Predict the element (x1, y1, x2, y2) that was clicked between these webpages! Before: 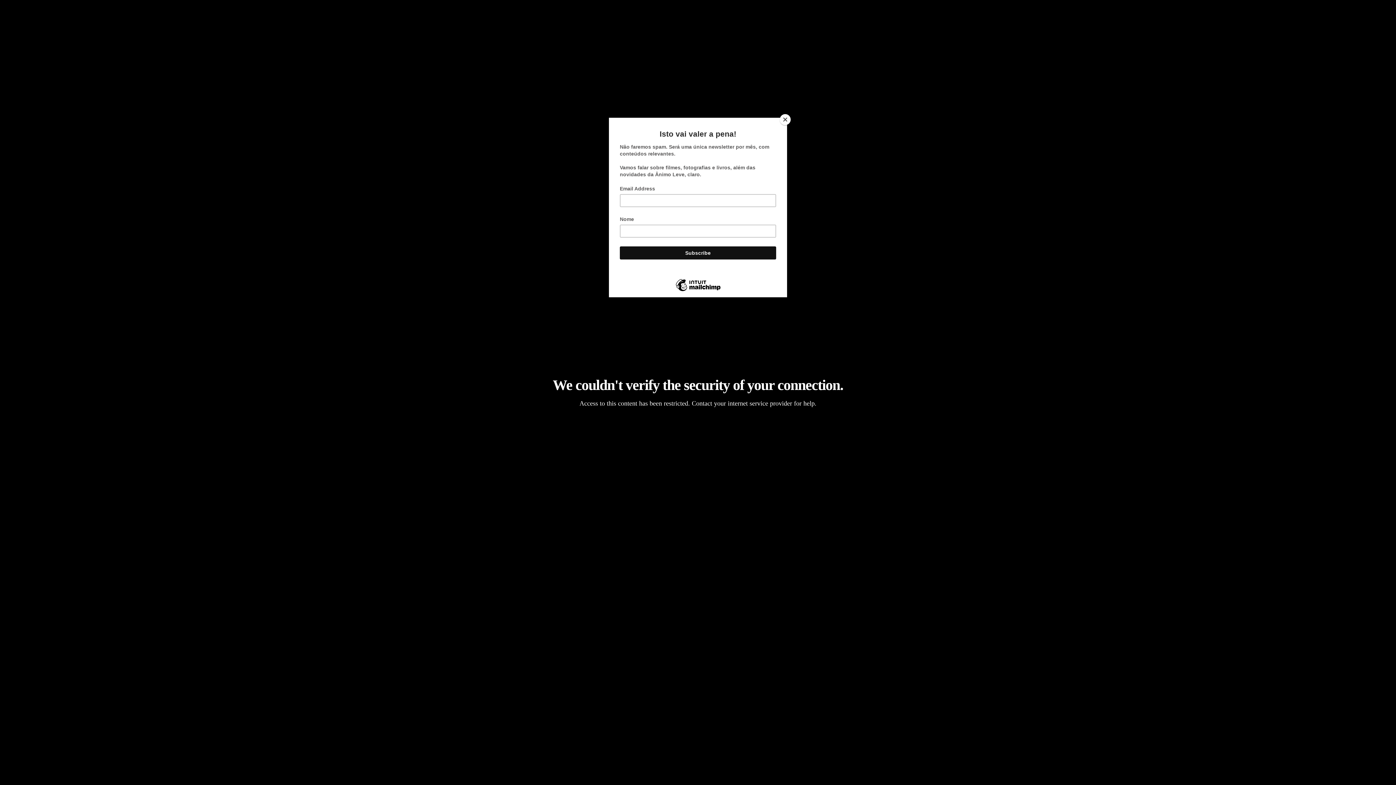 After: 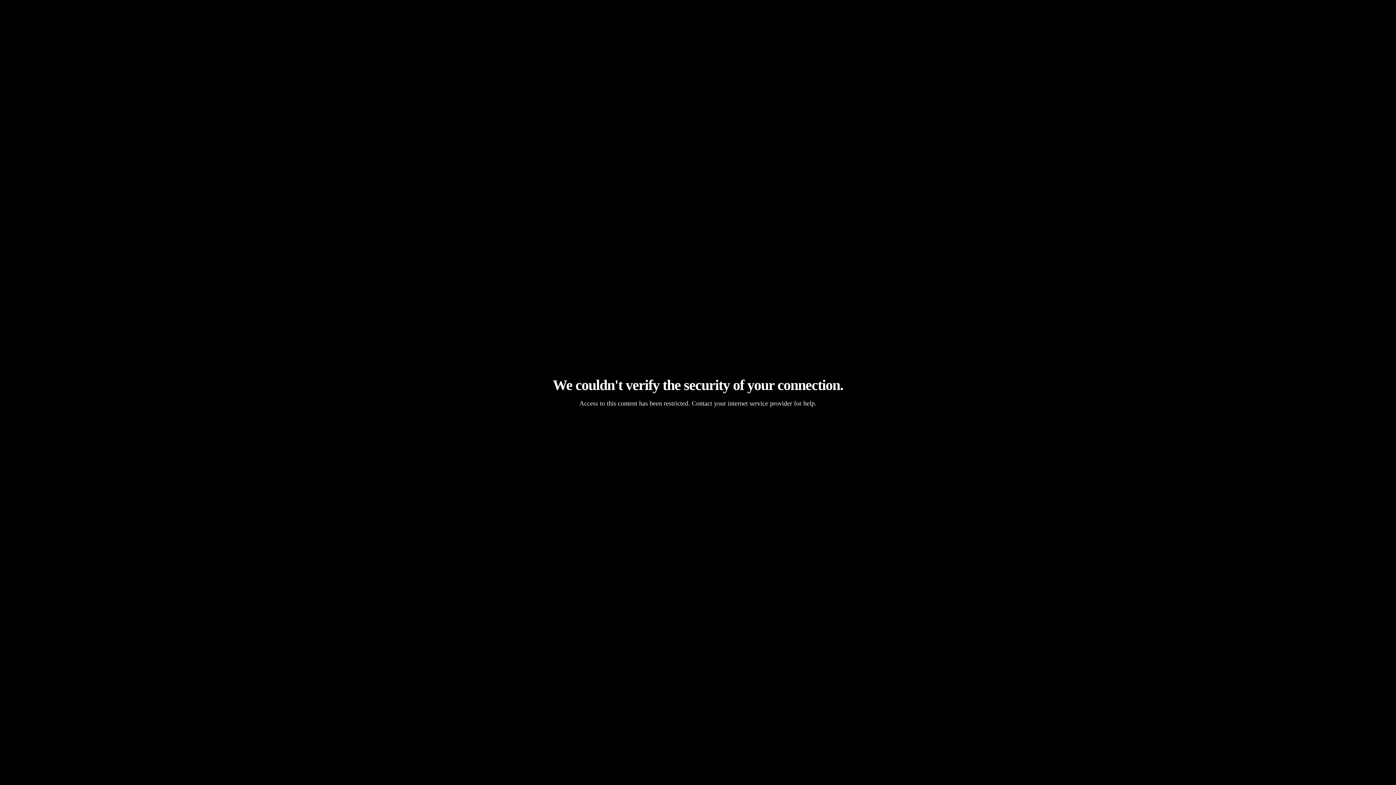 Action: bbox: (780, 114, 790, 125) label: Close